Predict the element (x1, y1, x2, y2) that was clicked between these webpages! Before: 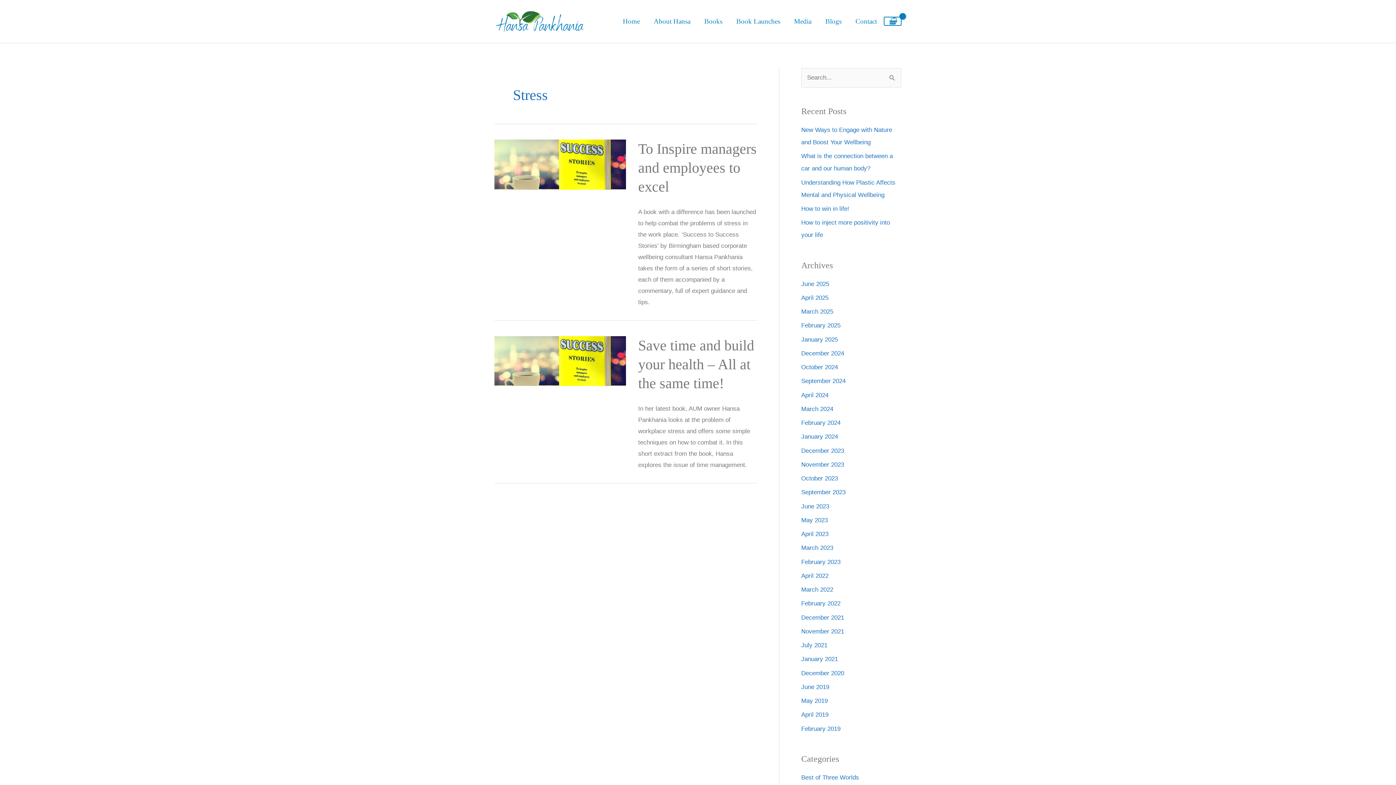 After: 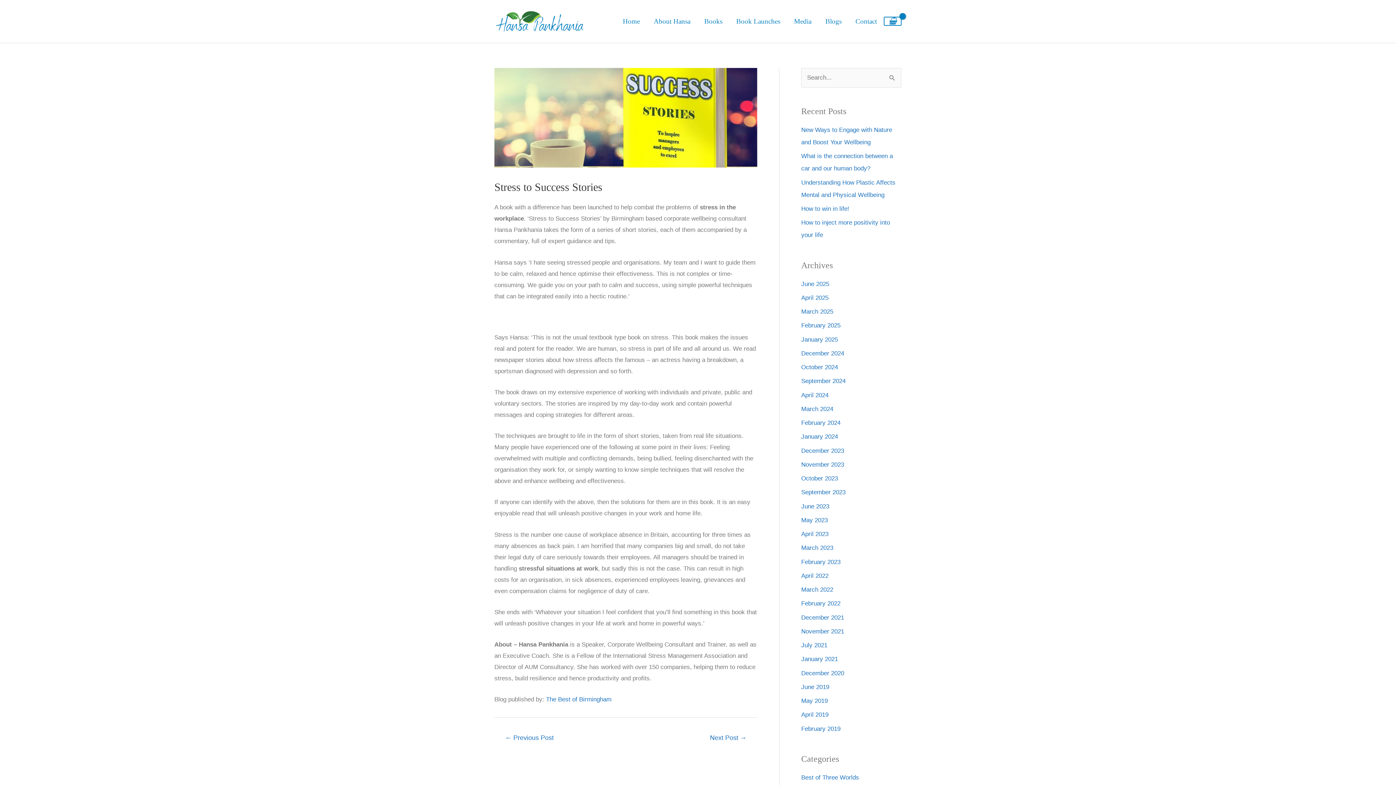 Action: bbox: (638, 140, 756, 195) label: To Inspire managers and employees to excel